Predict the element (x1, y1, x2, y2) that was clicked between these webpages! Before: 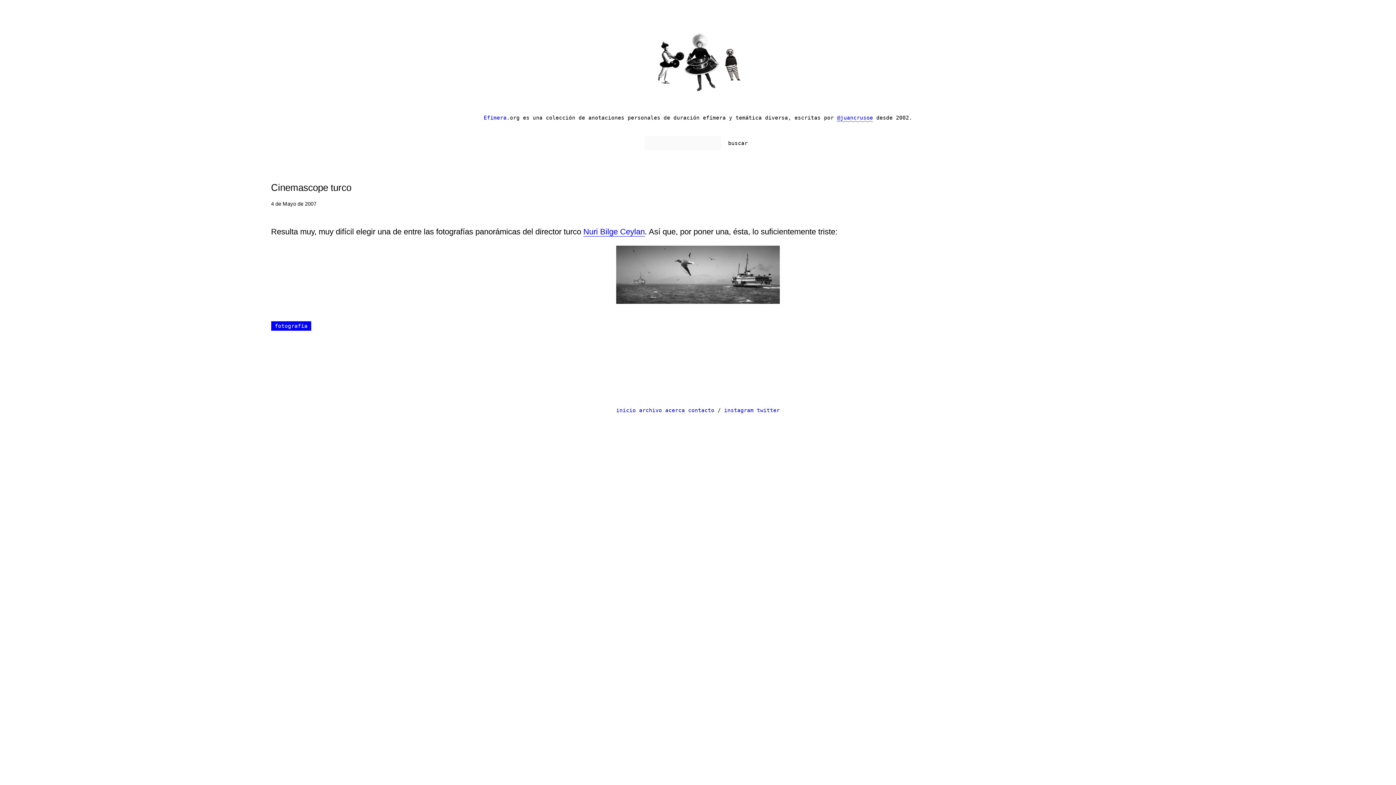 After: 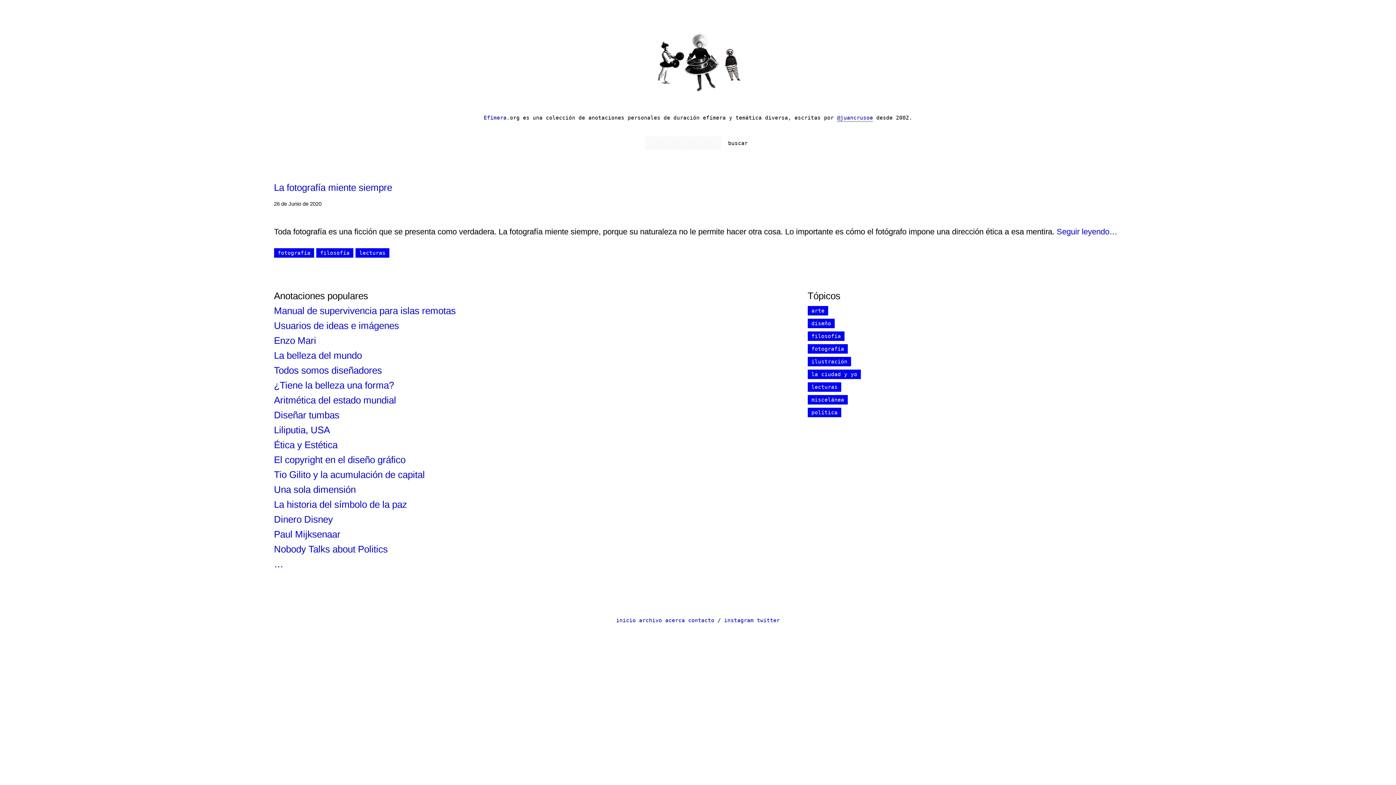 Action: bbox: (612, 103, 783, 112)